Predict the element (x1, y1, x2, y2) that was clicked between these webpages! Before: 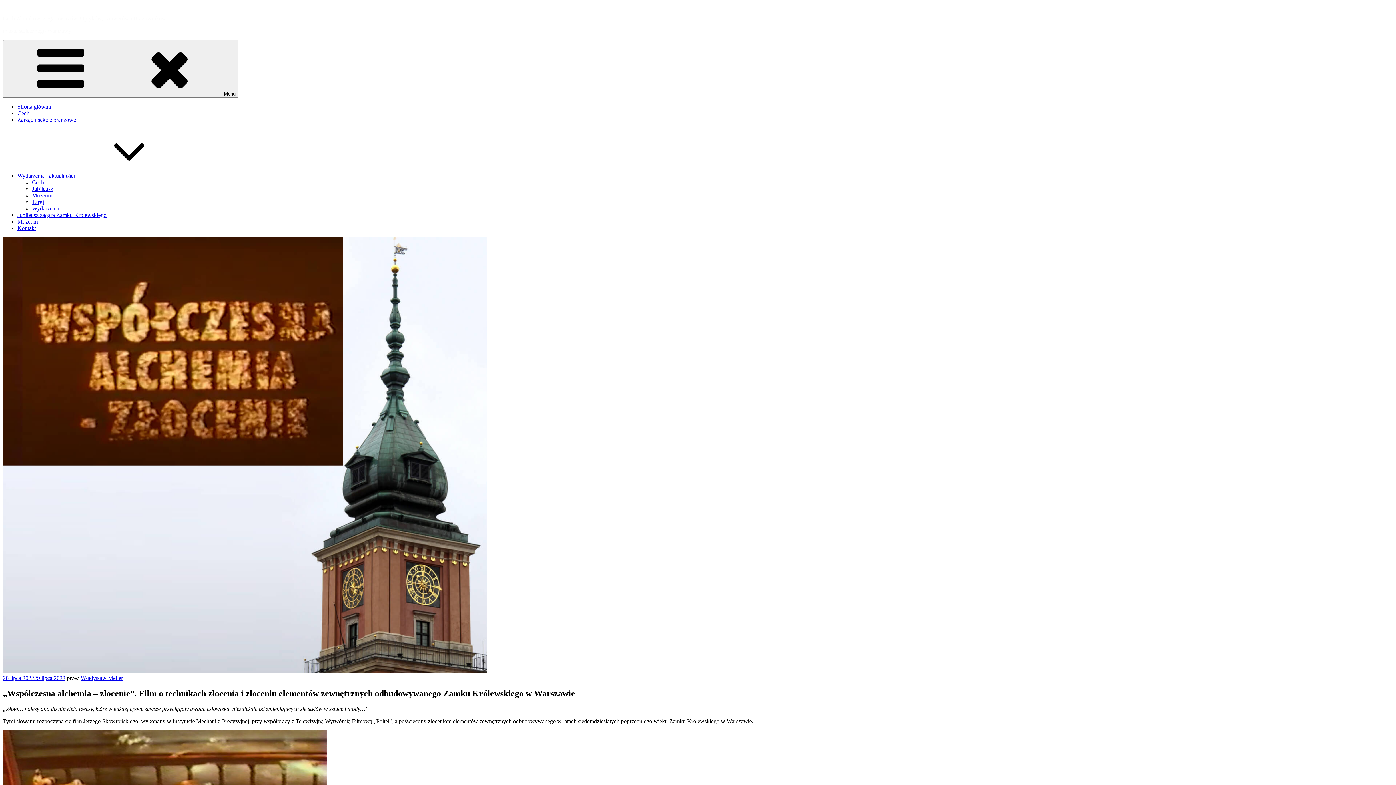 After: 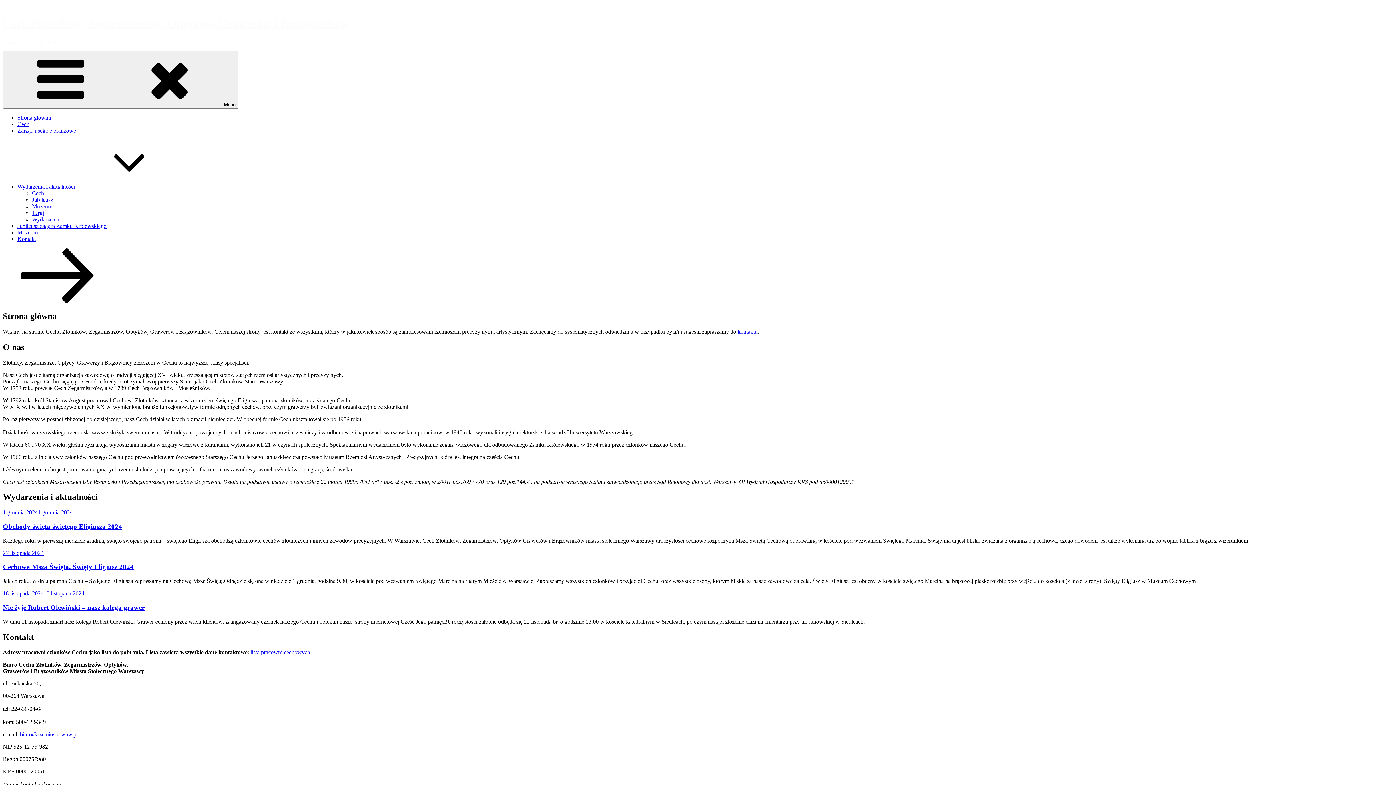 Action: label: Cech Złotników, Zegarmistrzów, Optyków, Grawerów i Brązowników bbox: (2, 15, 166, 21)